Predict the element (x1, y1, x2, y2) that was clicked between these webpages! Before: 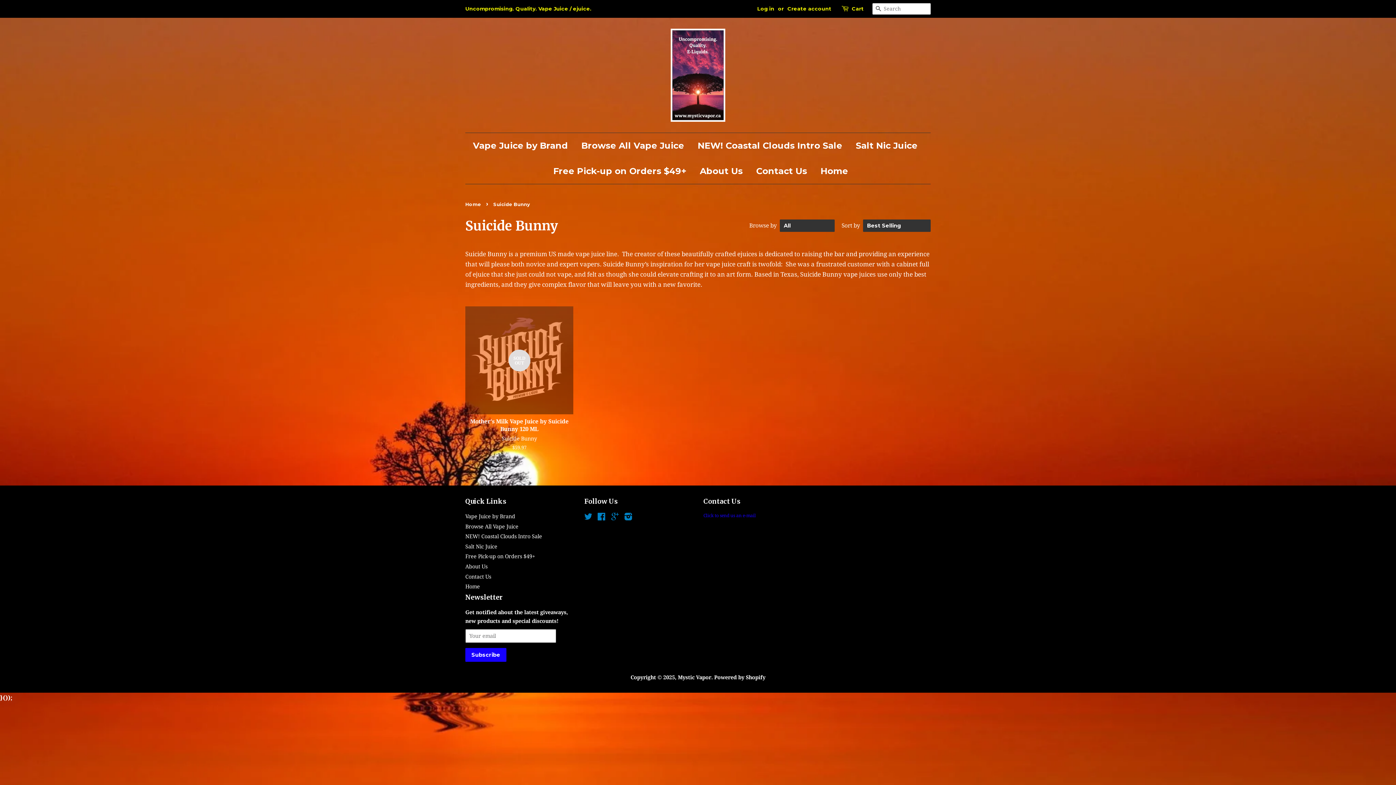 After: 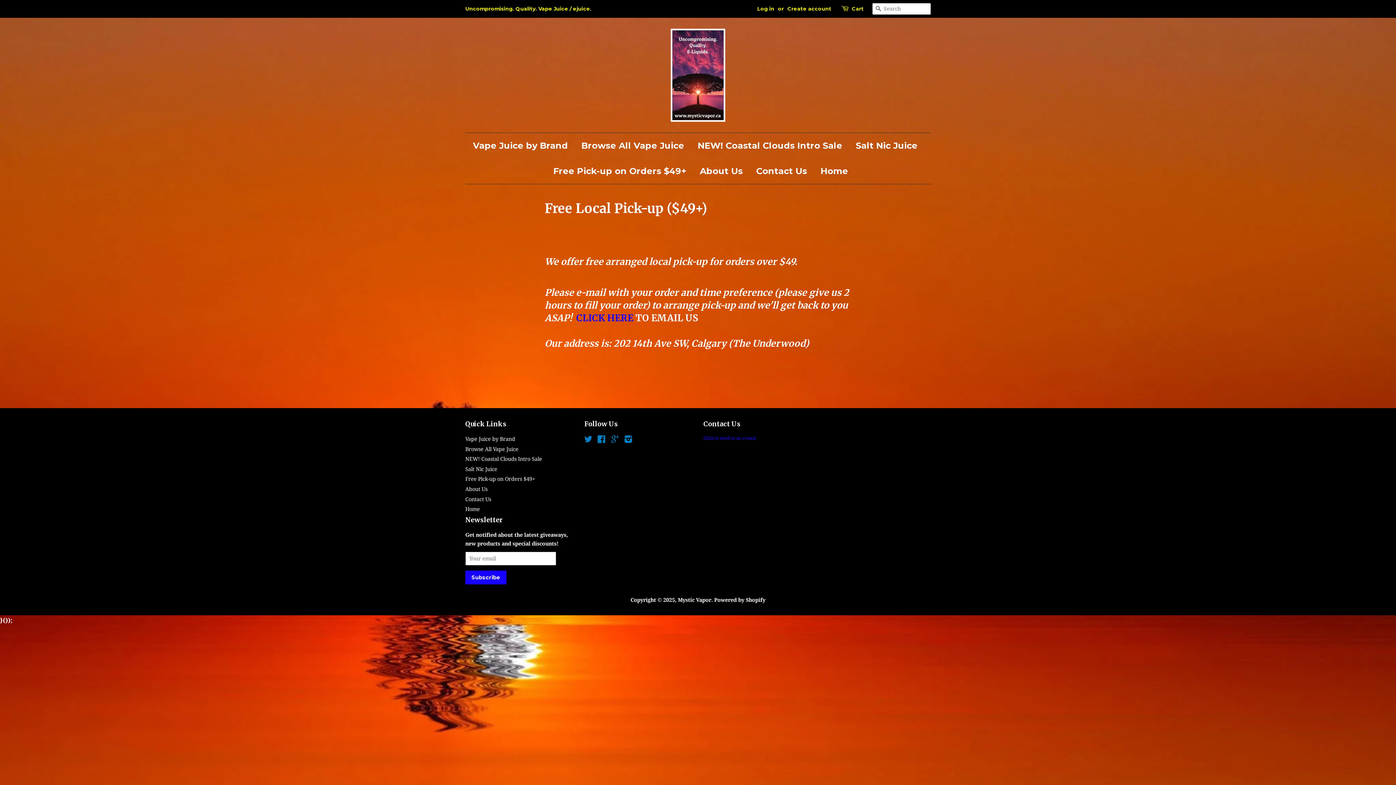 Action: label: Free Pick-up on Orders $49+ bbox: (465, 553, 535, 559)